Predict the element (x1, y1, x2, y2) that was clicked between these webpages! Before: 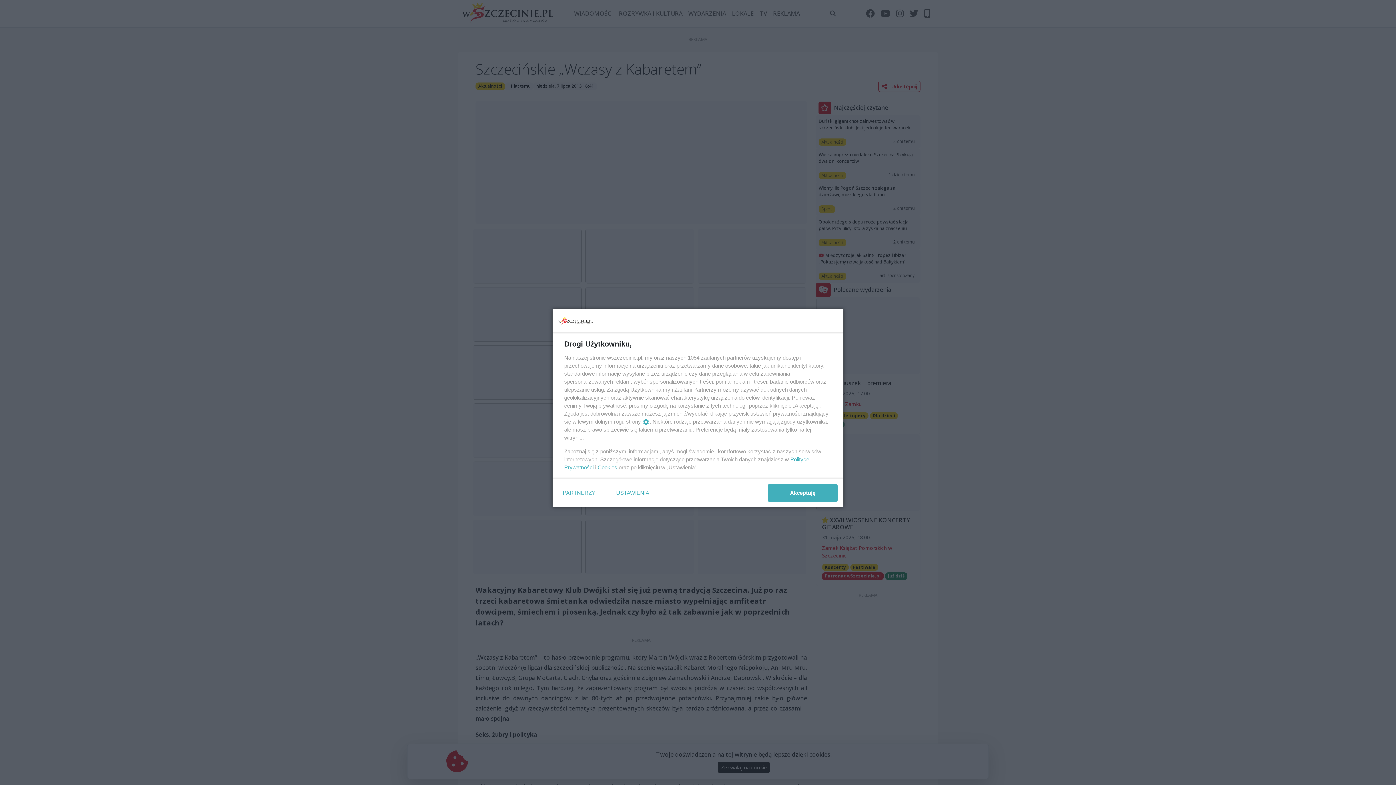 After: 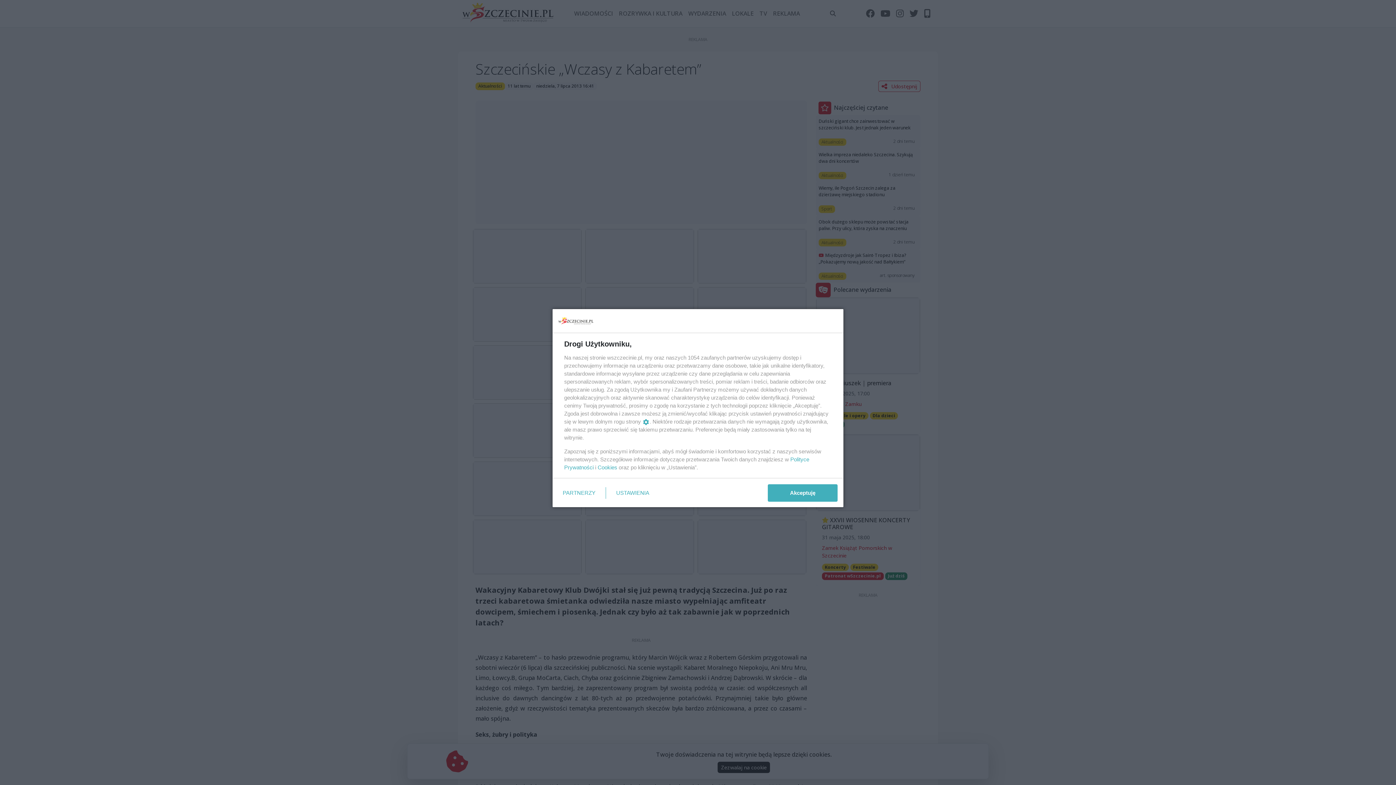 Action: label: Cookies bbox: (597, 464, 617, 470)